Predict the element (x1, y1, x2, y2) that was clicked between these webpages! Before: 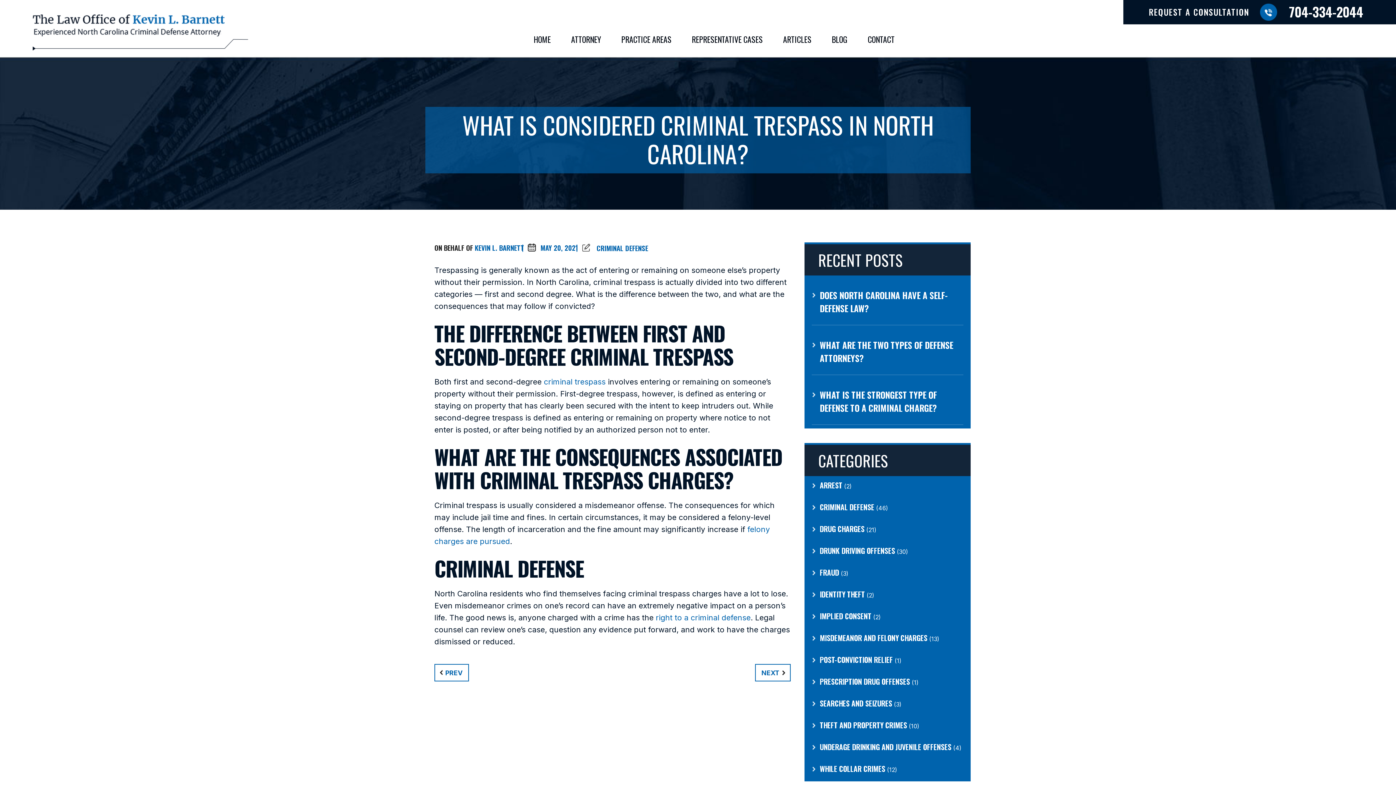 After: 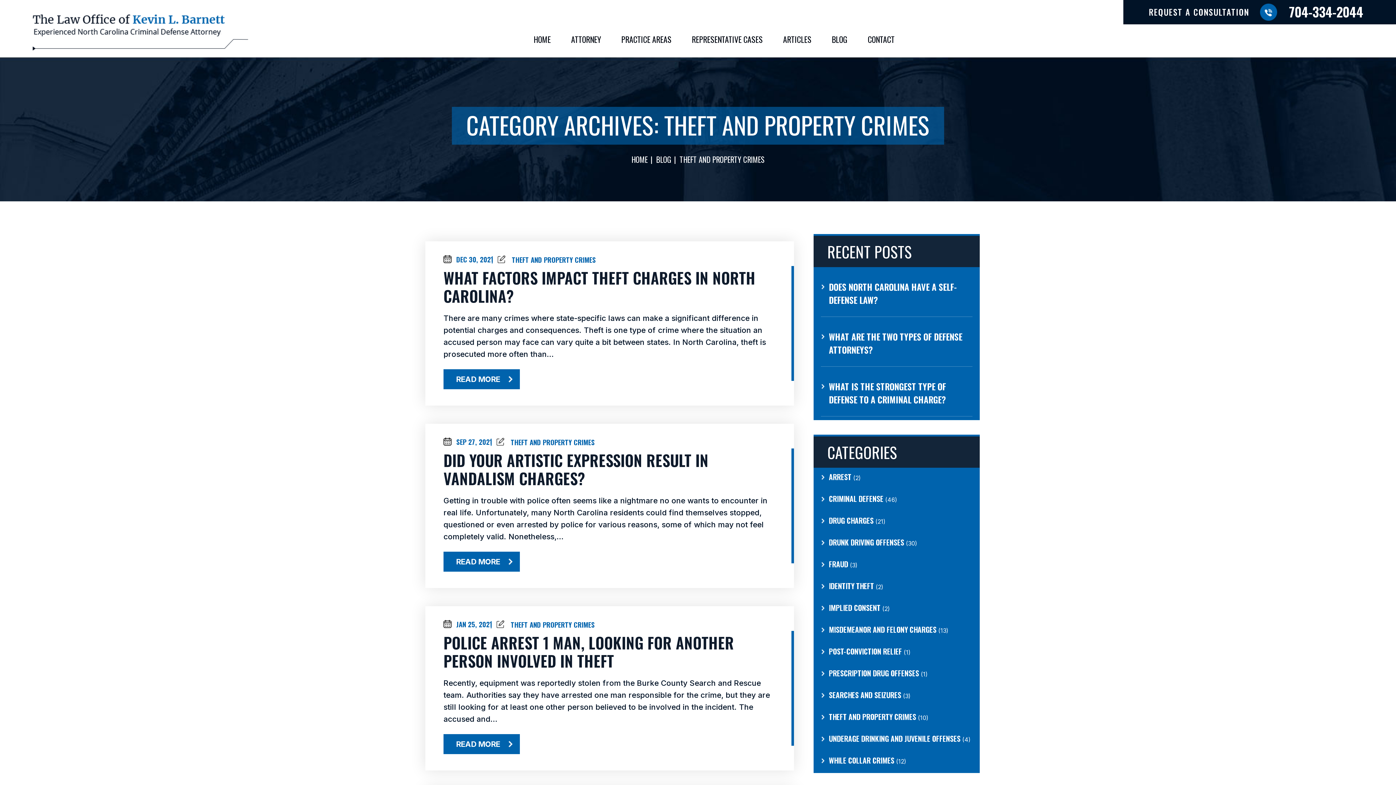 Action: bbox: (812, 720, 907, 730) label: THEFT AND PROPERTY CRIMES